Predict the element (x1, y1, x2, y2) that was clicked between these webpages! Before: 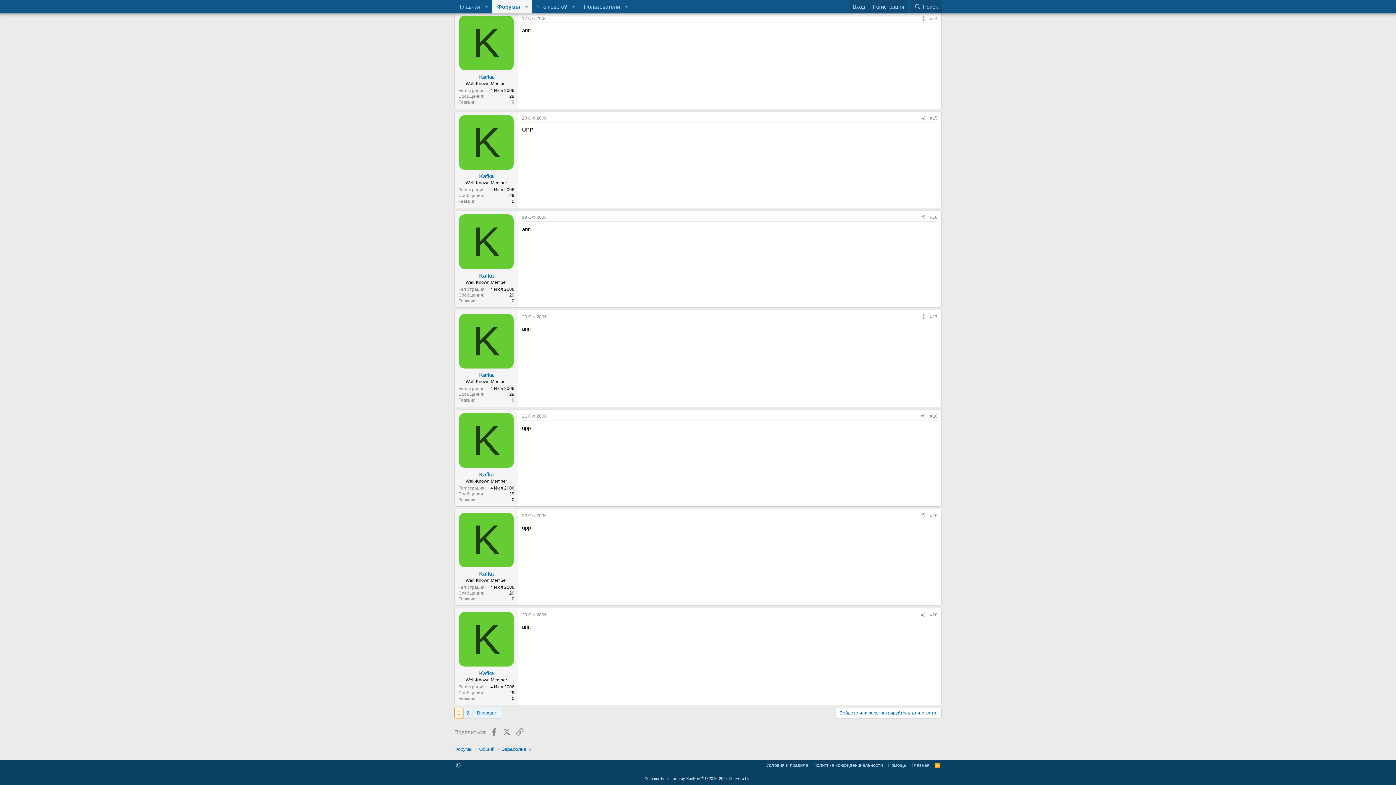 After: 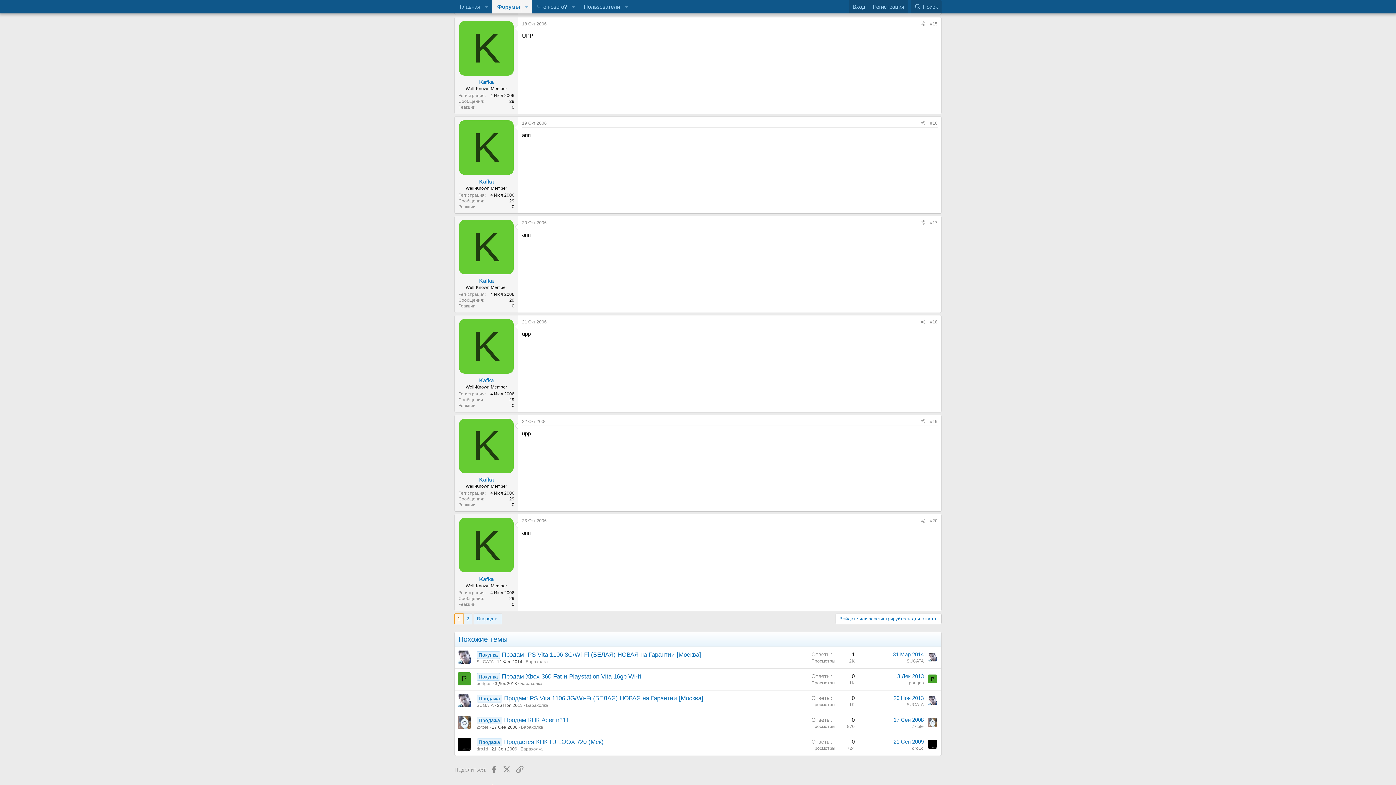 Action: label: #15 bbox: (930, 115, 937, 120)